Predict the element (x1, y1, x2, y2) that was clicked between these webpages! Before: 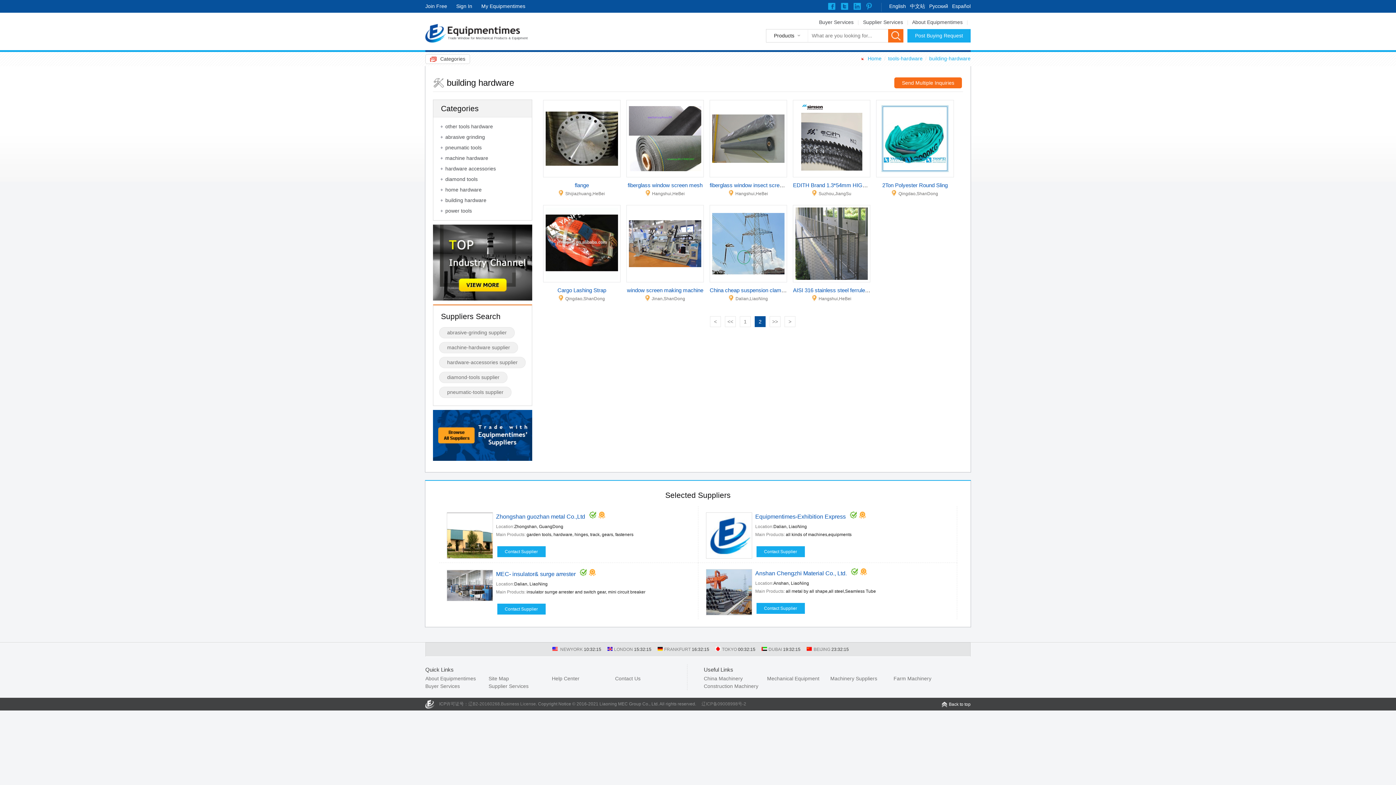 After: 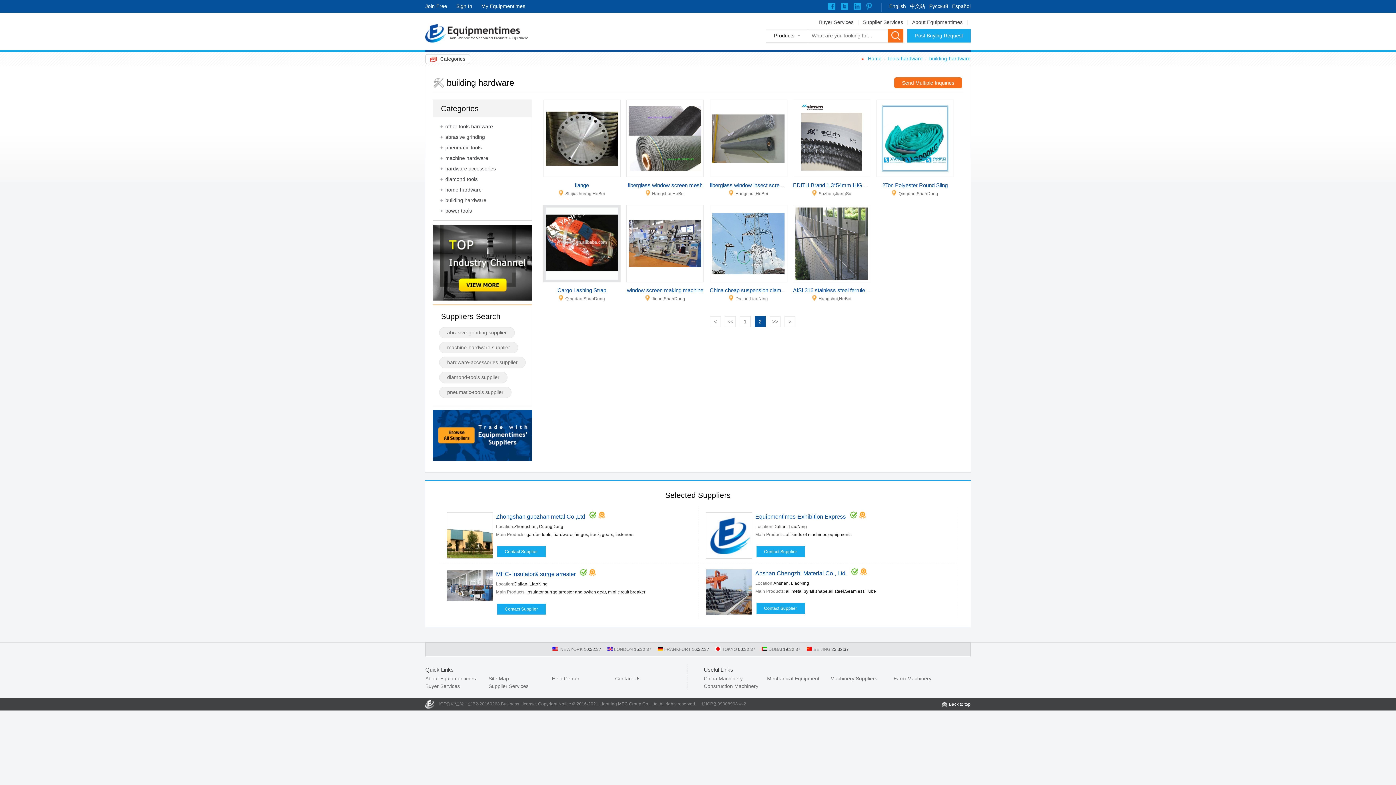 Action: bbox: (543, 205, 620, 282)